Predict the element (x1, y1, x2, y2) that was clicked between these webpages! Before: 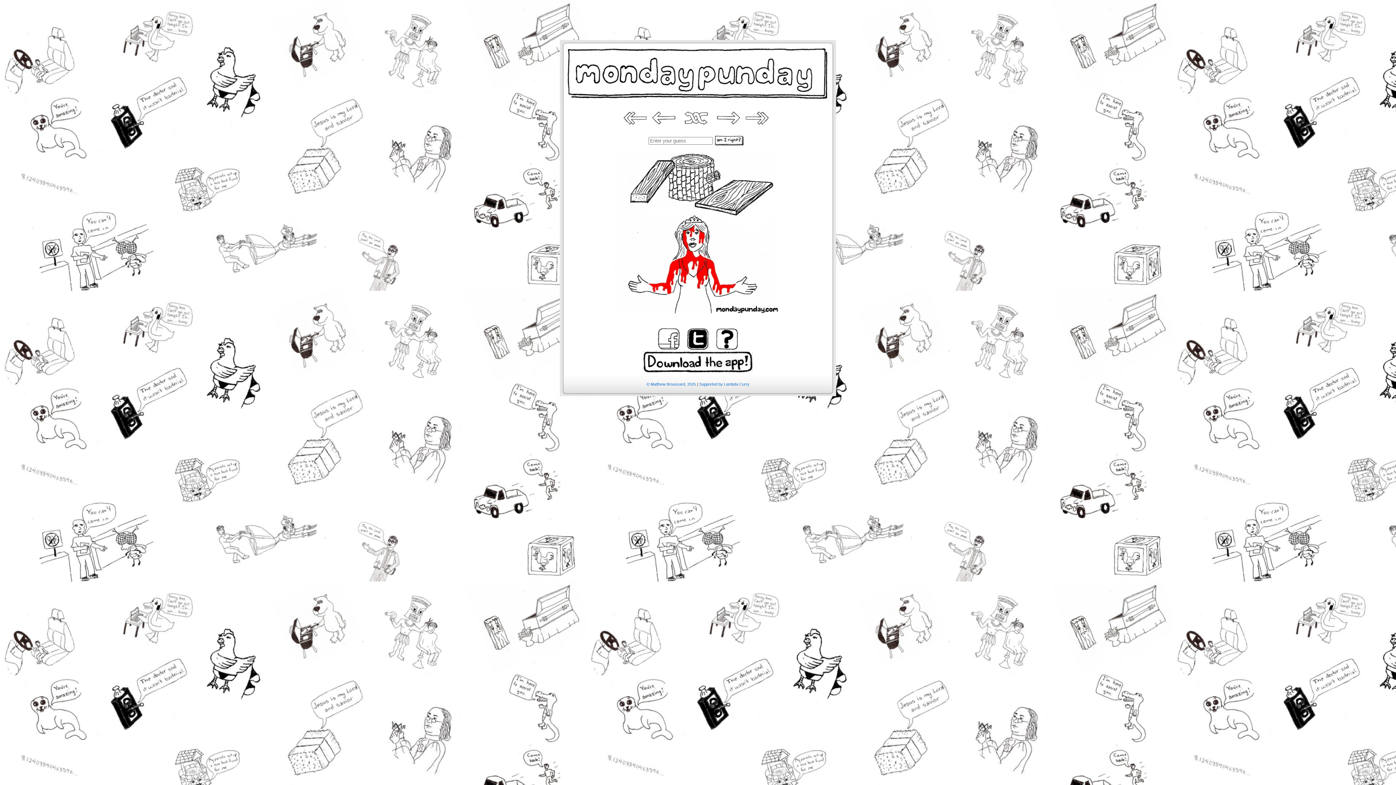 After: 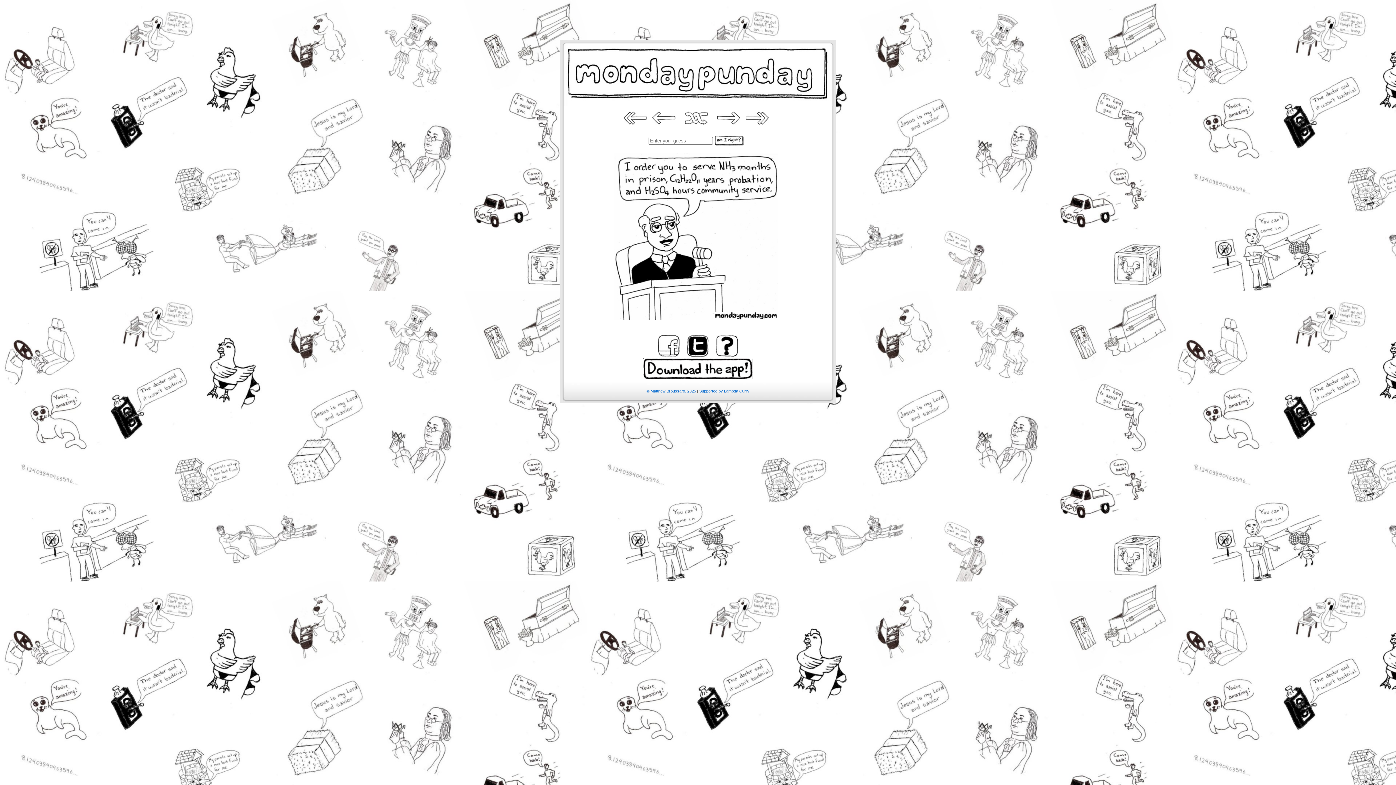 Action: bbox: (684, 118, 708, 126)